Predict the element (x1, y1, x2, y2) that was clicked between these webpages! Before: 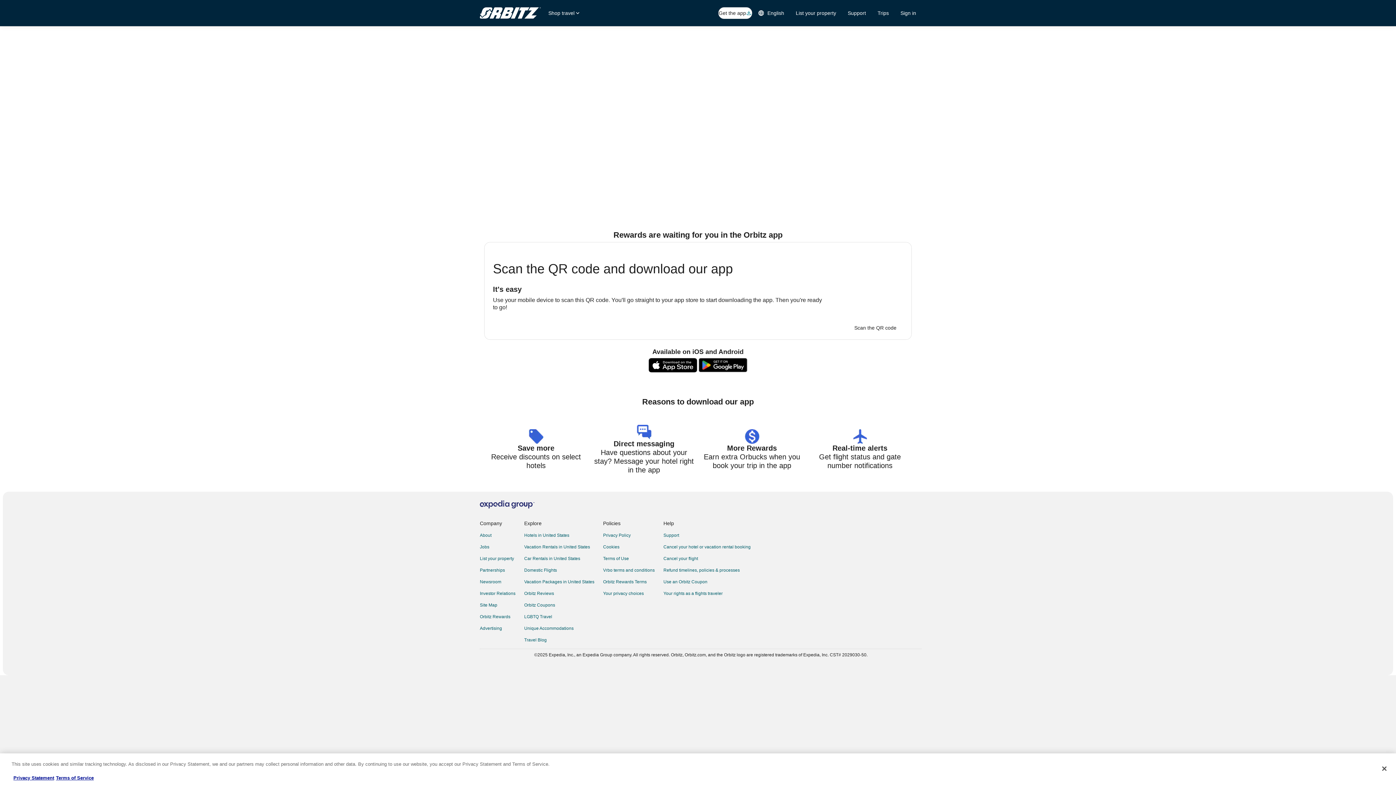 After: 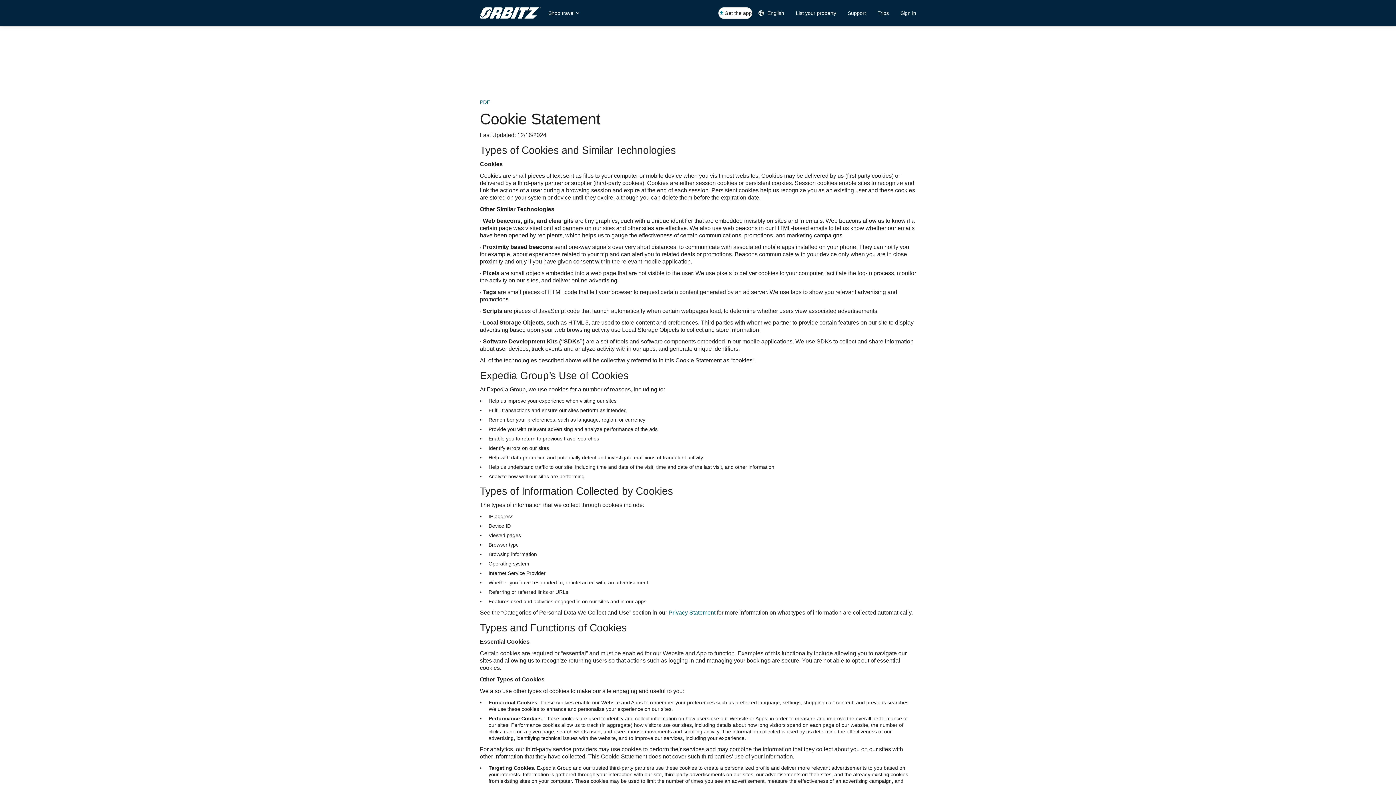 Action: bbox: (603, 544, 654, 550) label: Cookies